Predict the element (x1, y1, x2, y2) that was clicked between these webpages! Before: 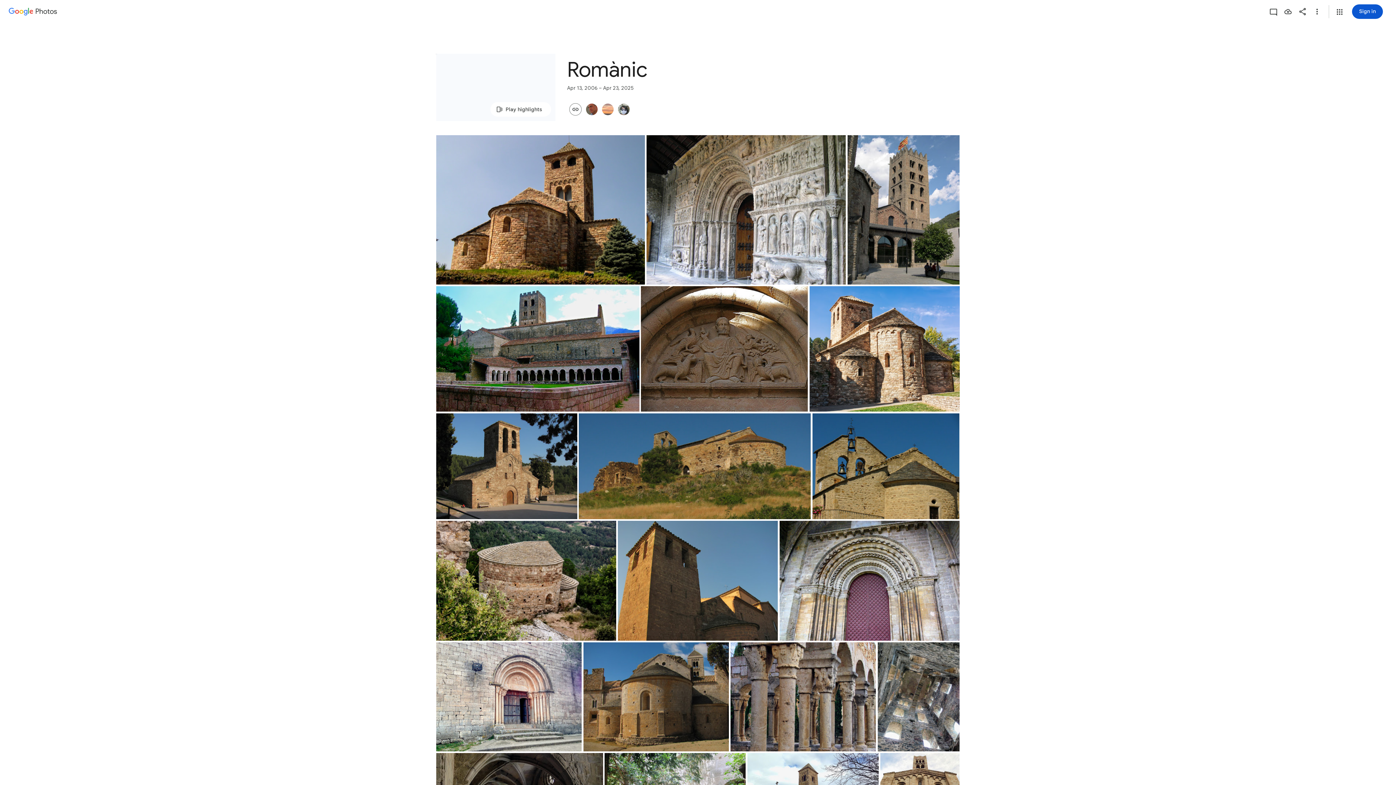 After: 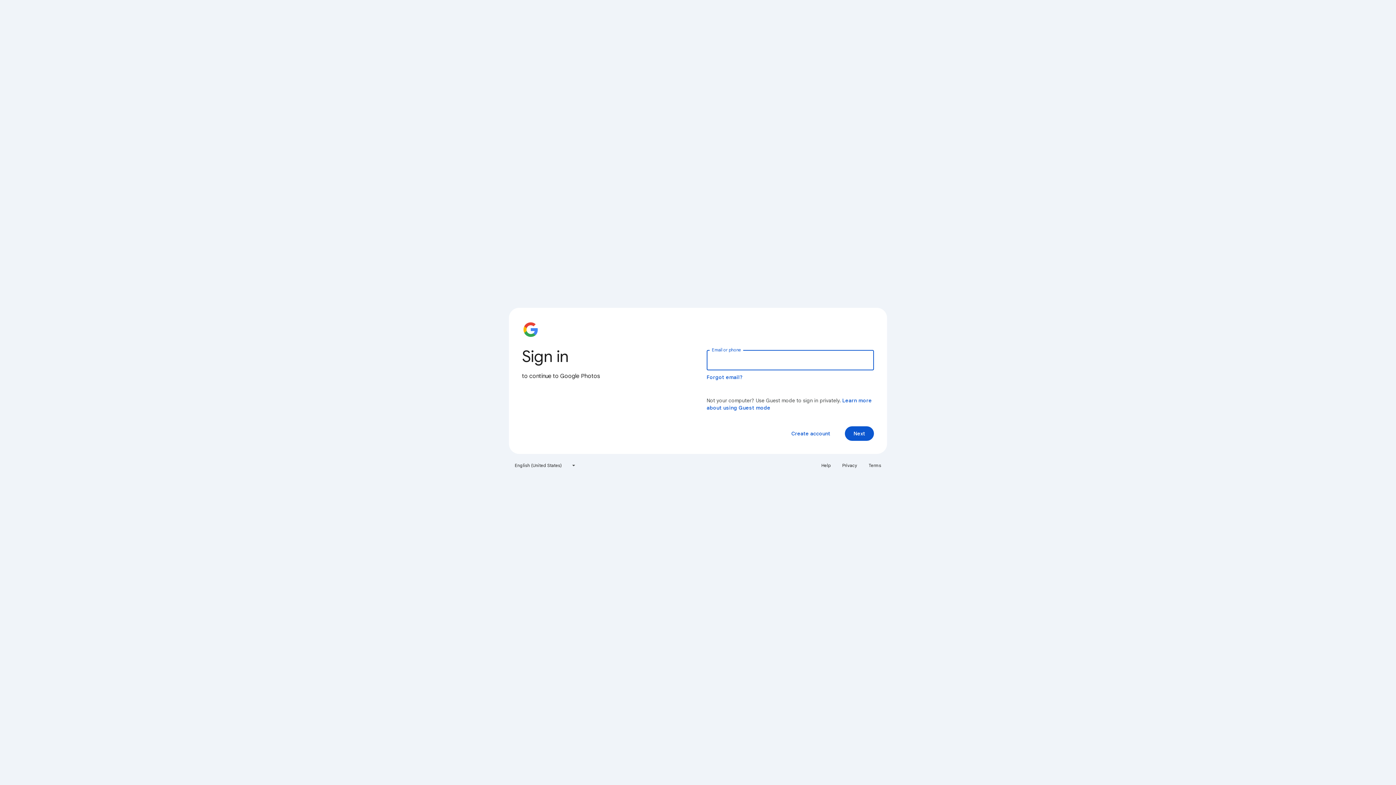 Action: bbox: (1295, 4, 1310, 18) label: Share